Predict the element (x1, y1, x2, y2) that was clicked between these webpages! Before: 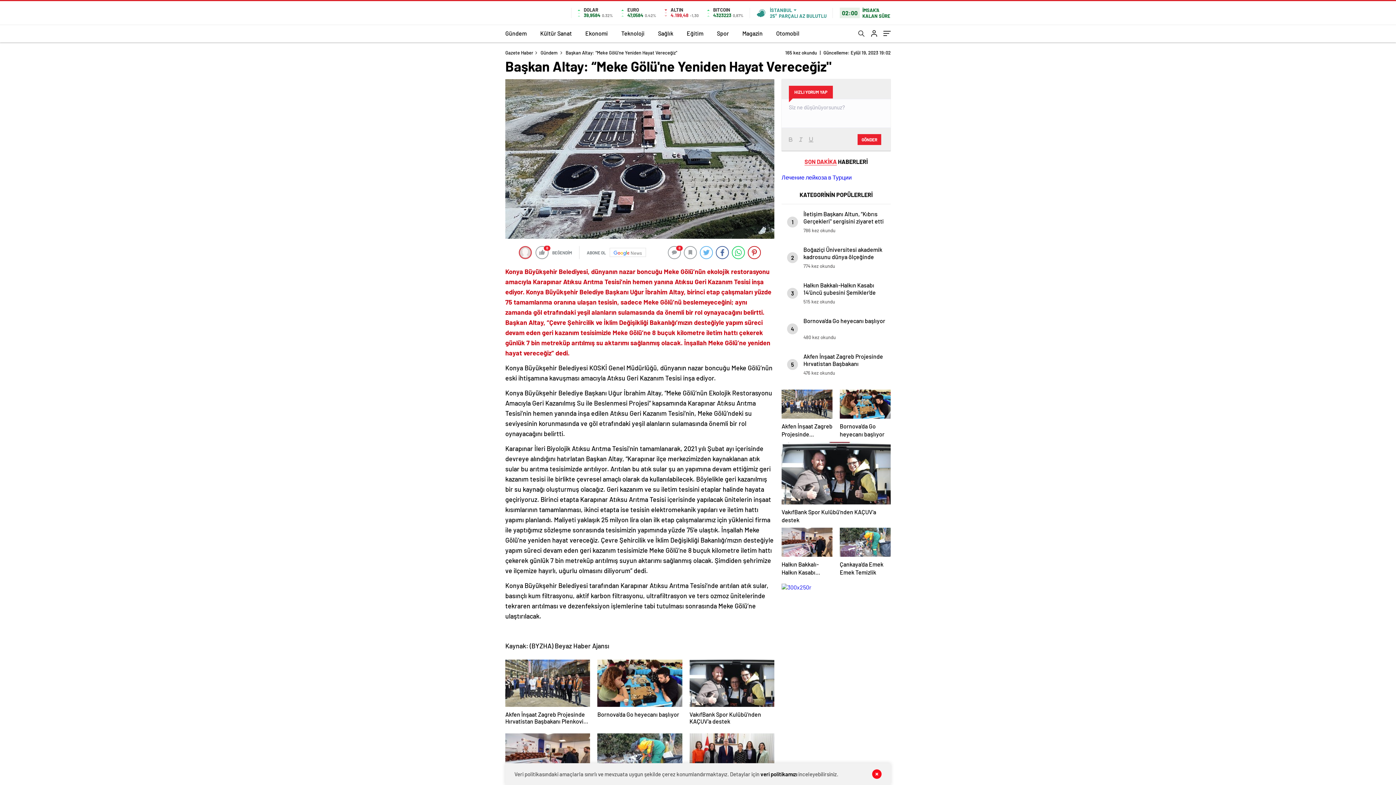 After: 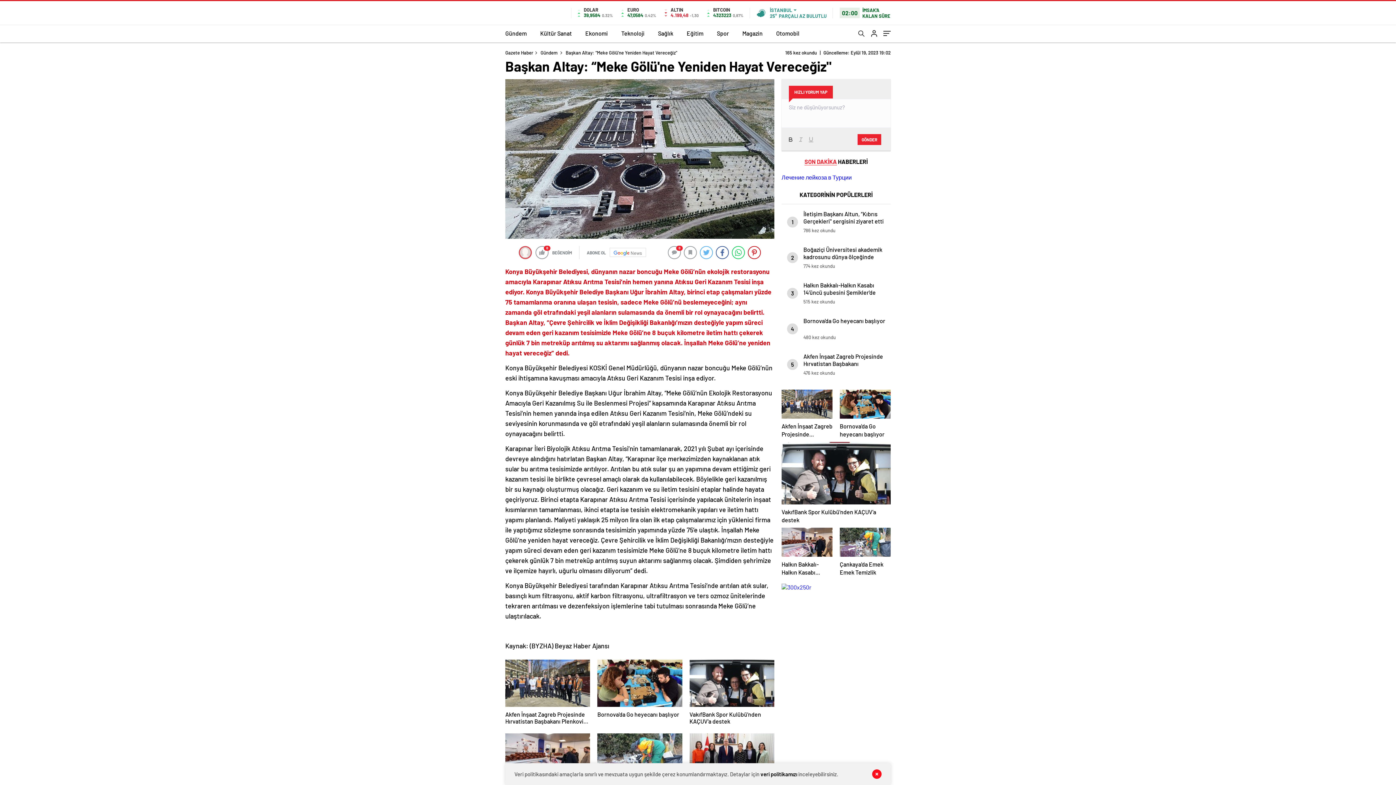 Action: bbox: (785, 135, 796, 143)